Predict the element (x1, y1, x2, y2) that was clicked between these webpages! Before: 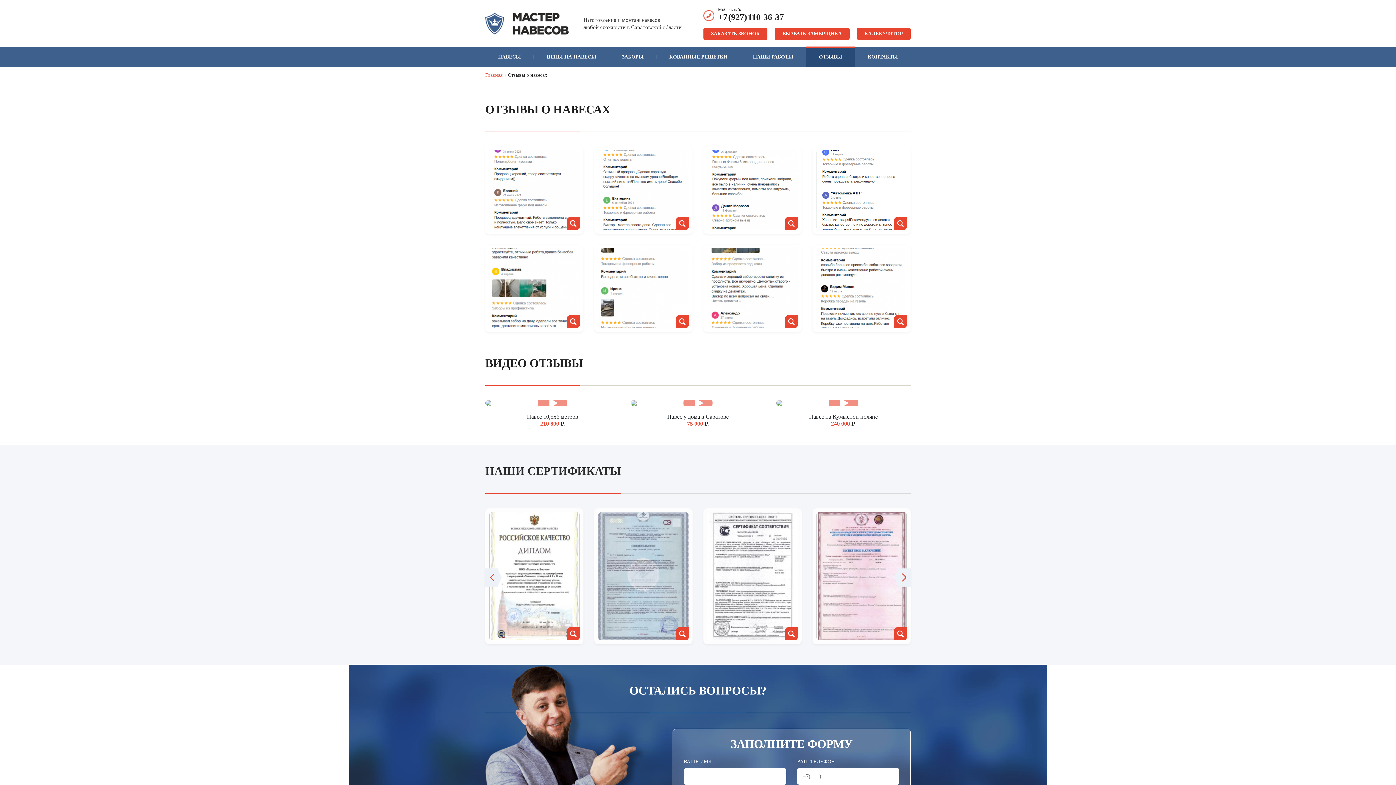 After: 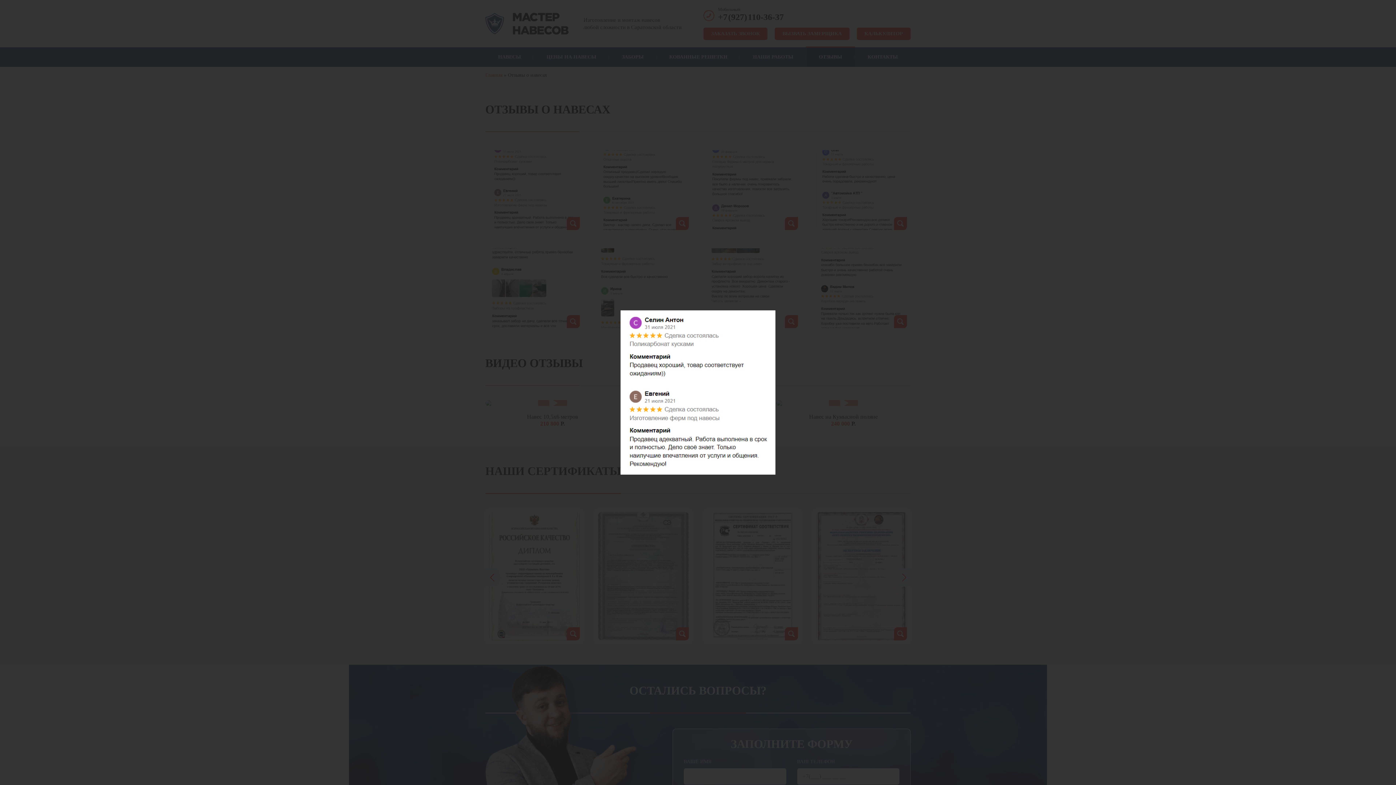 Action: bbox: (485, 146, 583, 233)